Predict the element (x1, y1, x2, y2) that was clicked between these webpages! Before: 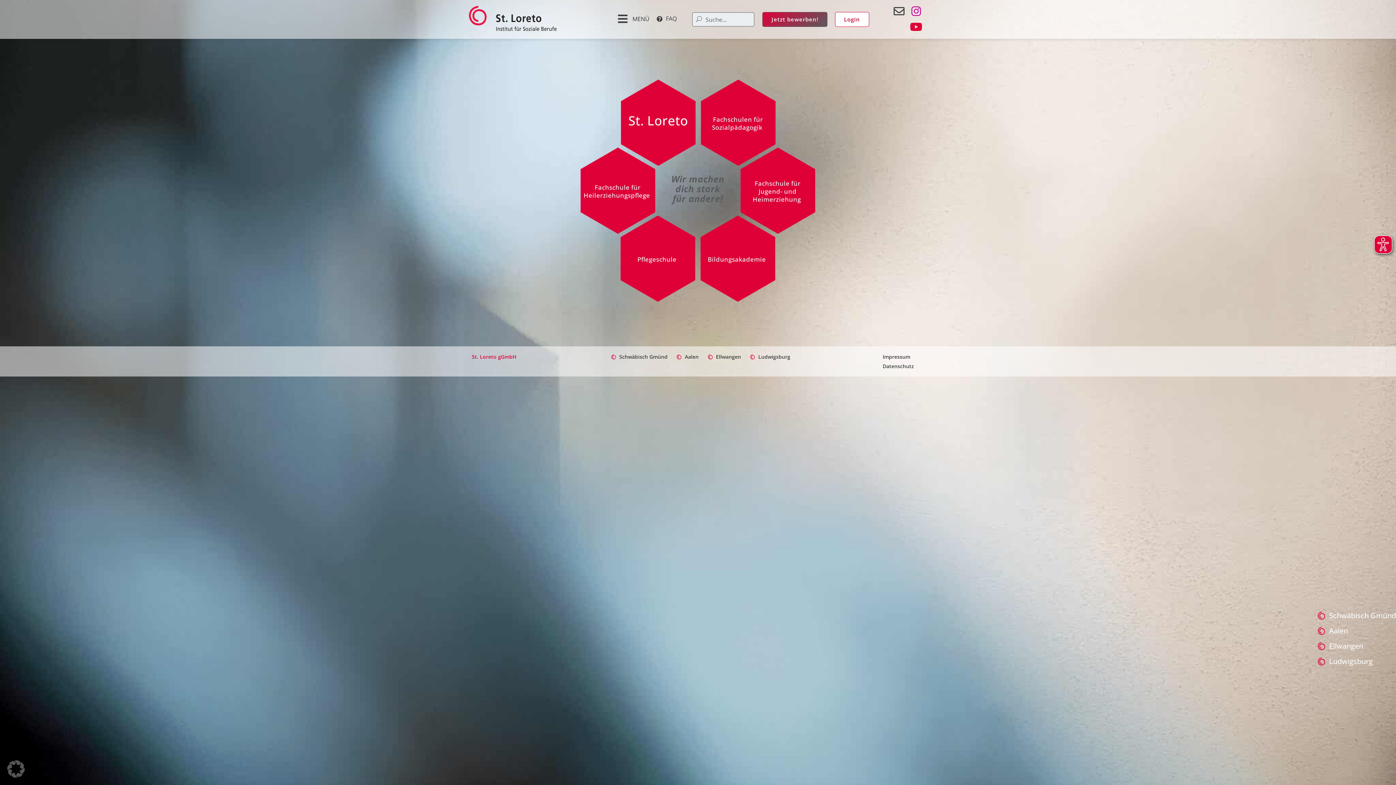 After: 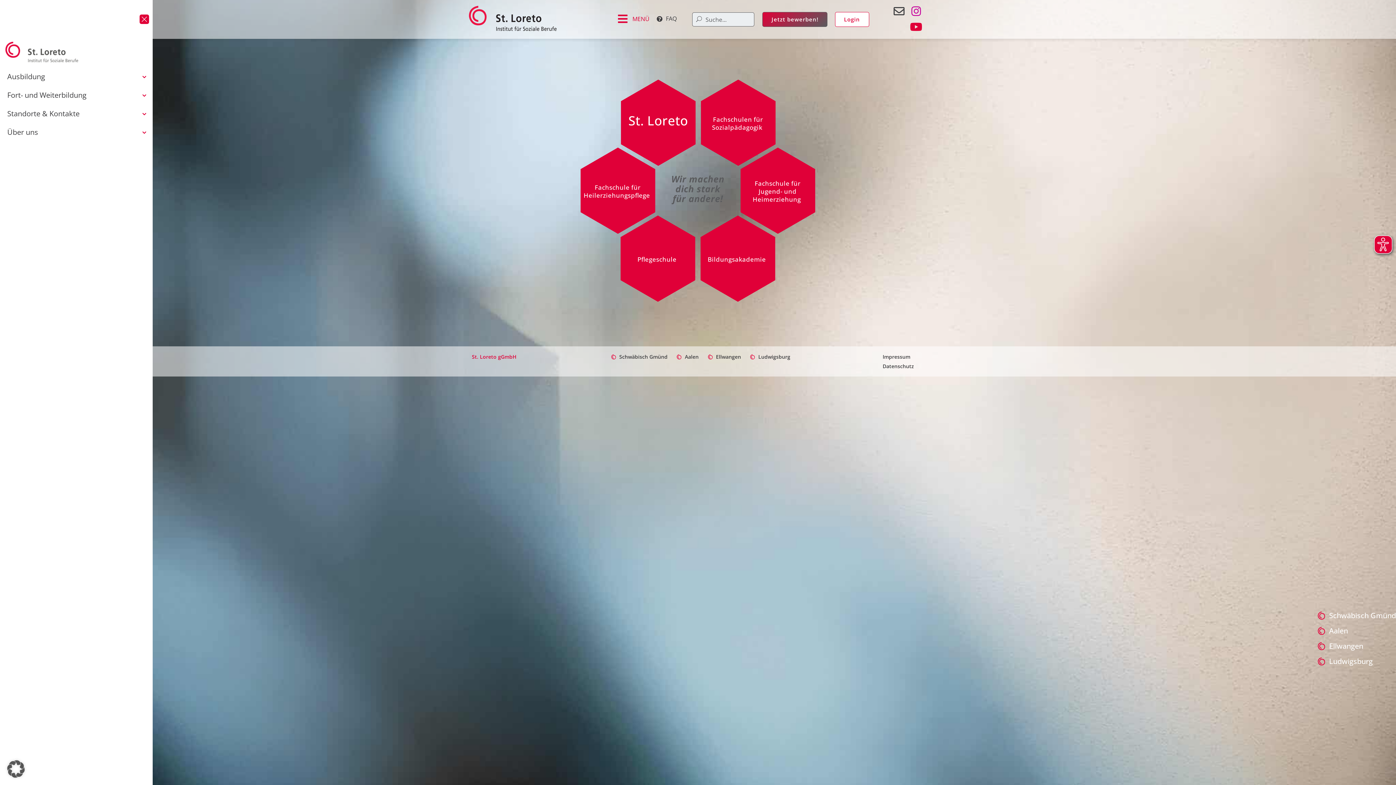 Action: label: MENÜ bbox: (616, 13, 649, 24)